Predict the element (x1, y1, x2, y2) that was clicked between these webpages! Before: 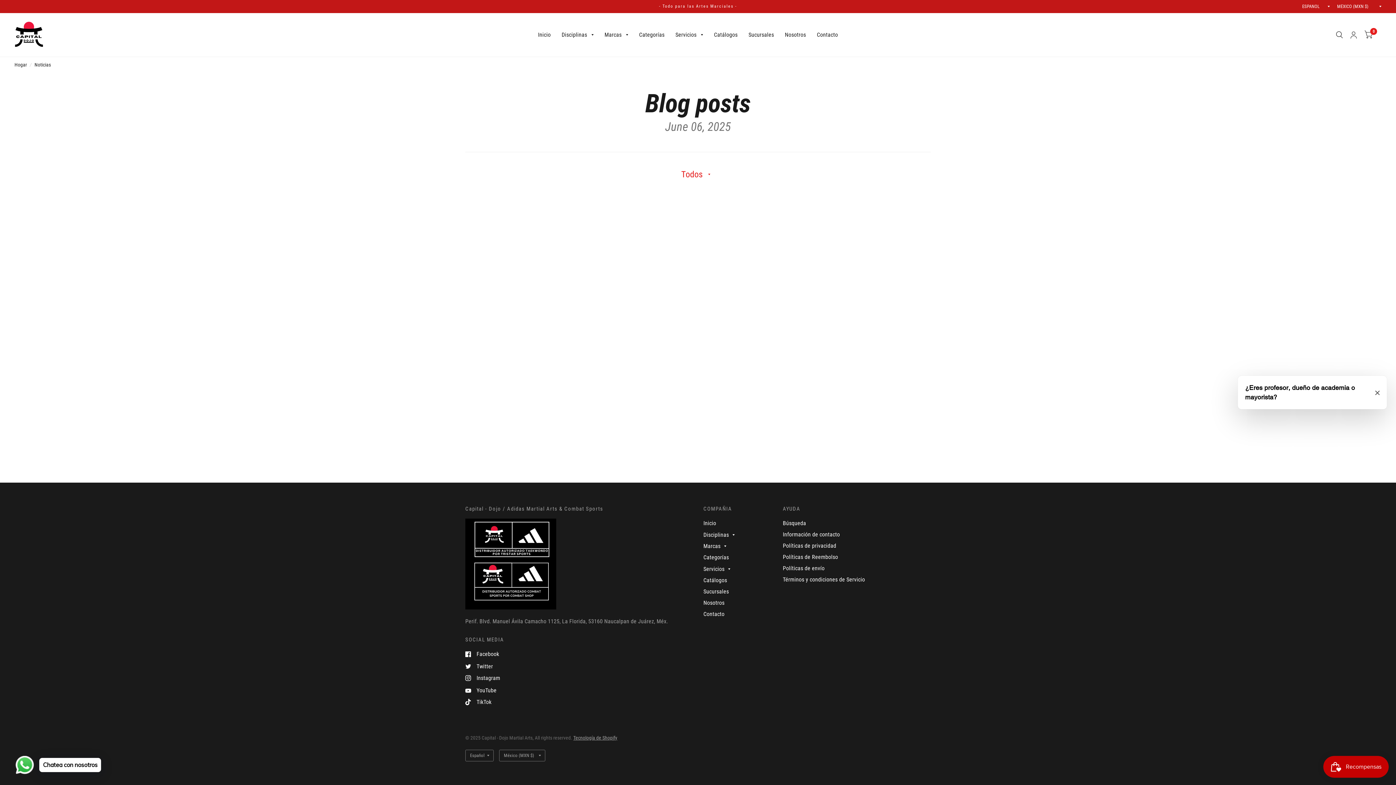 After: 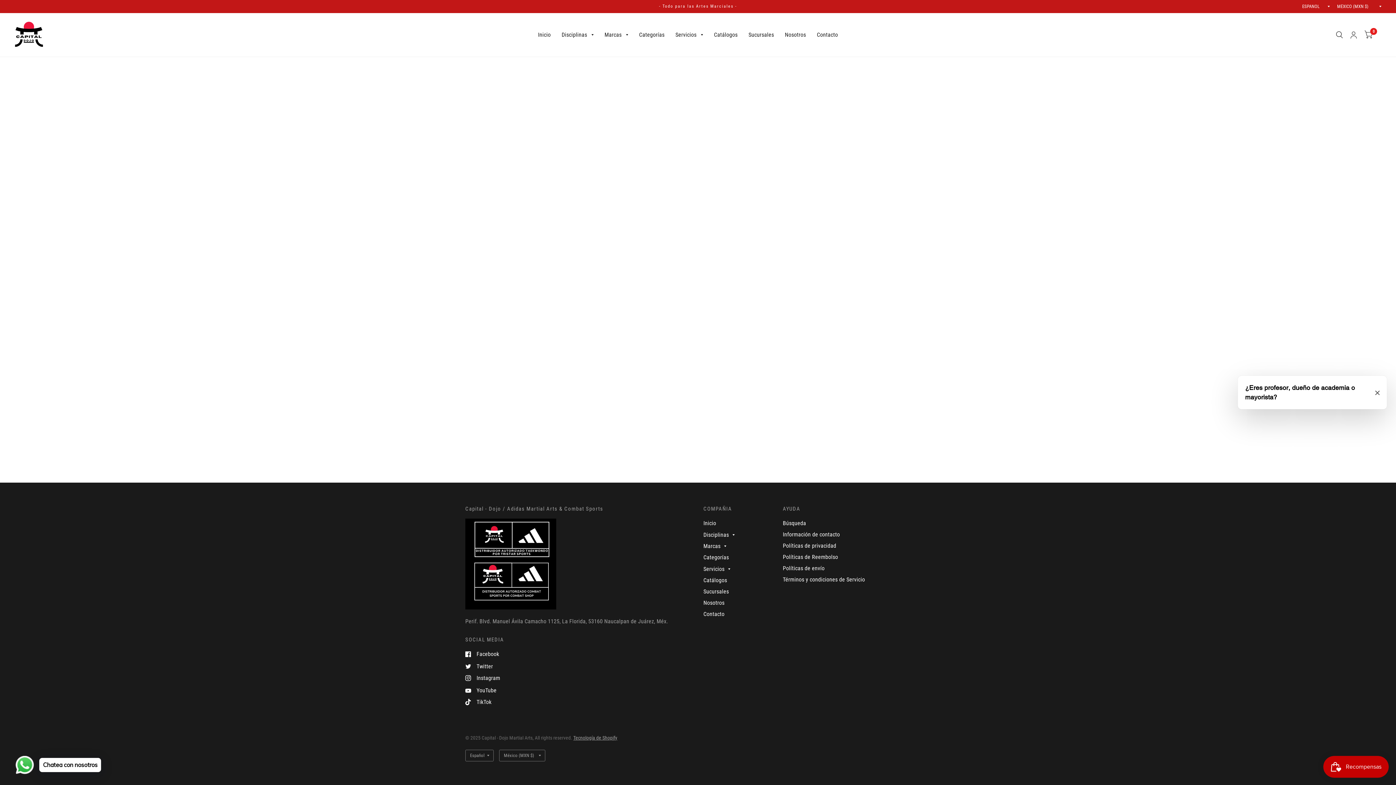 Action: bbox: (604, 26, 628, 43) label: Marcas